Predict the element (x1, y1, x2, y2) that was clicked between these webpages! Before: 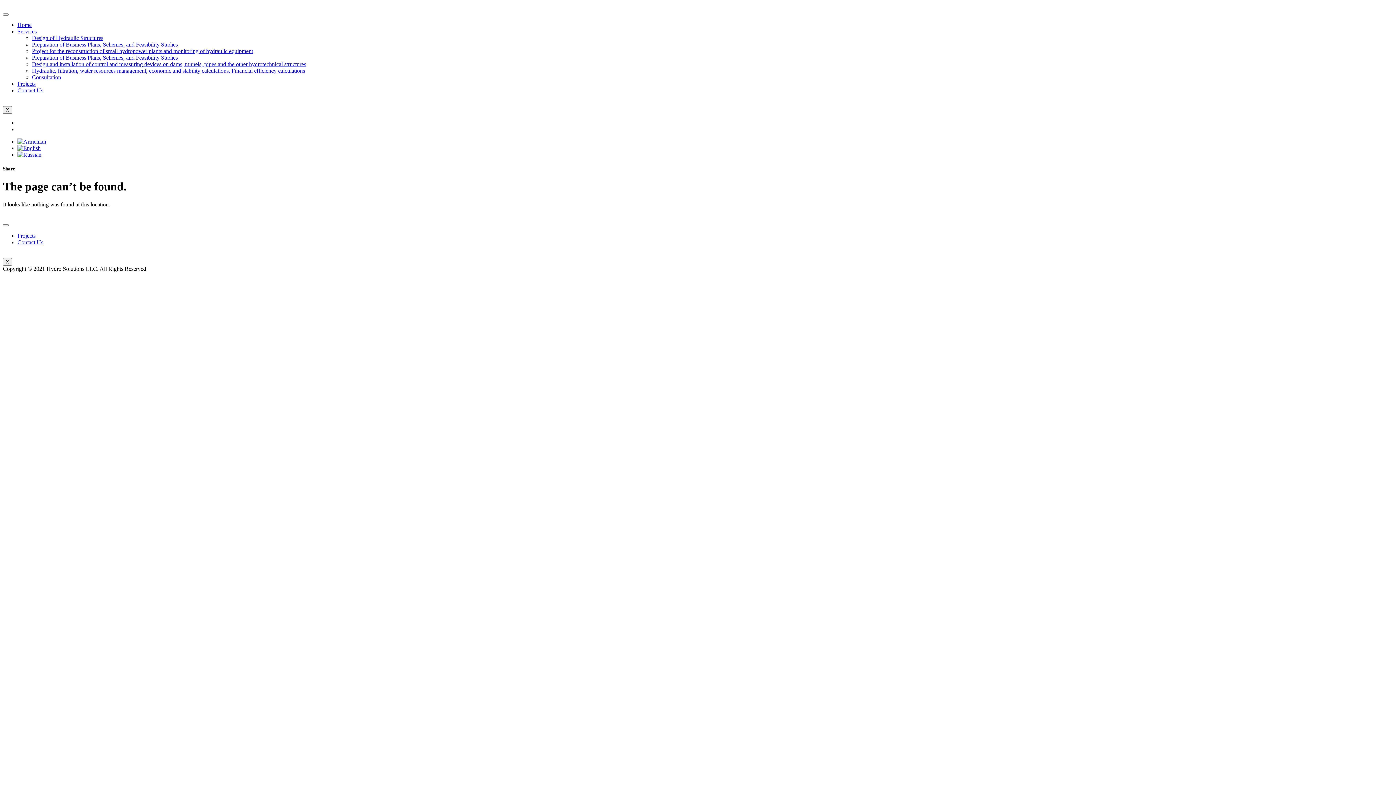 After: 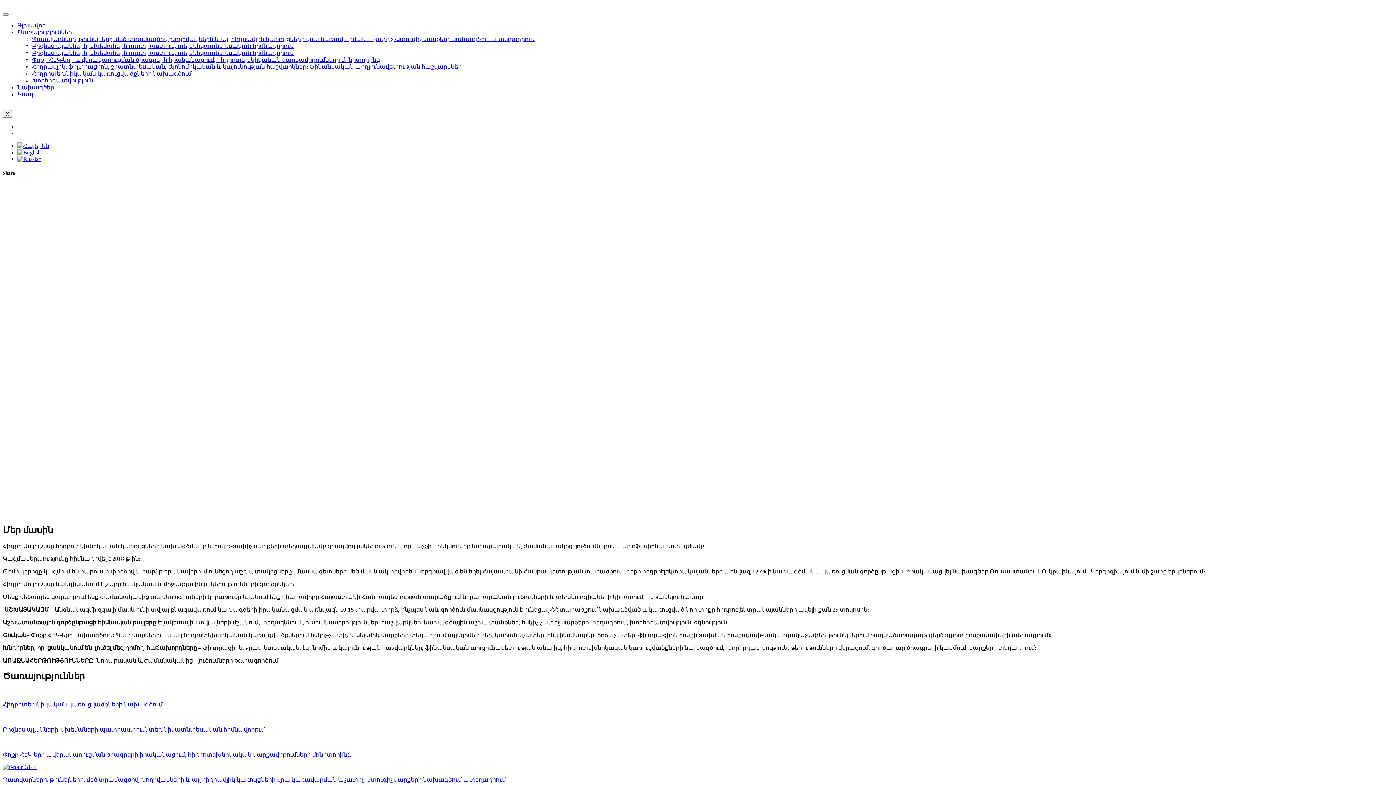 Action: bbox: (17, 138, 46, 144)